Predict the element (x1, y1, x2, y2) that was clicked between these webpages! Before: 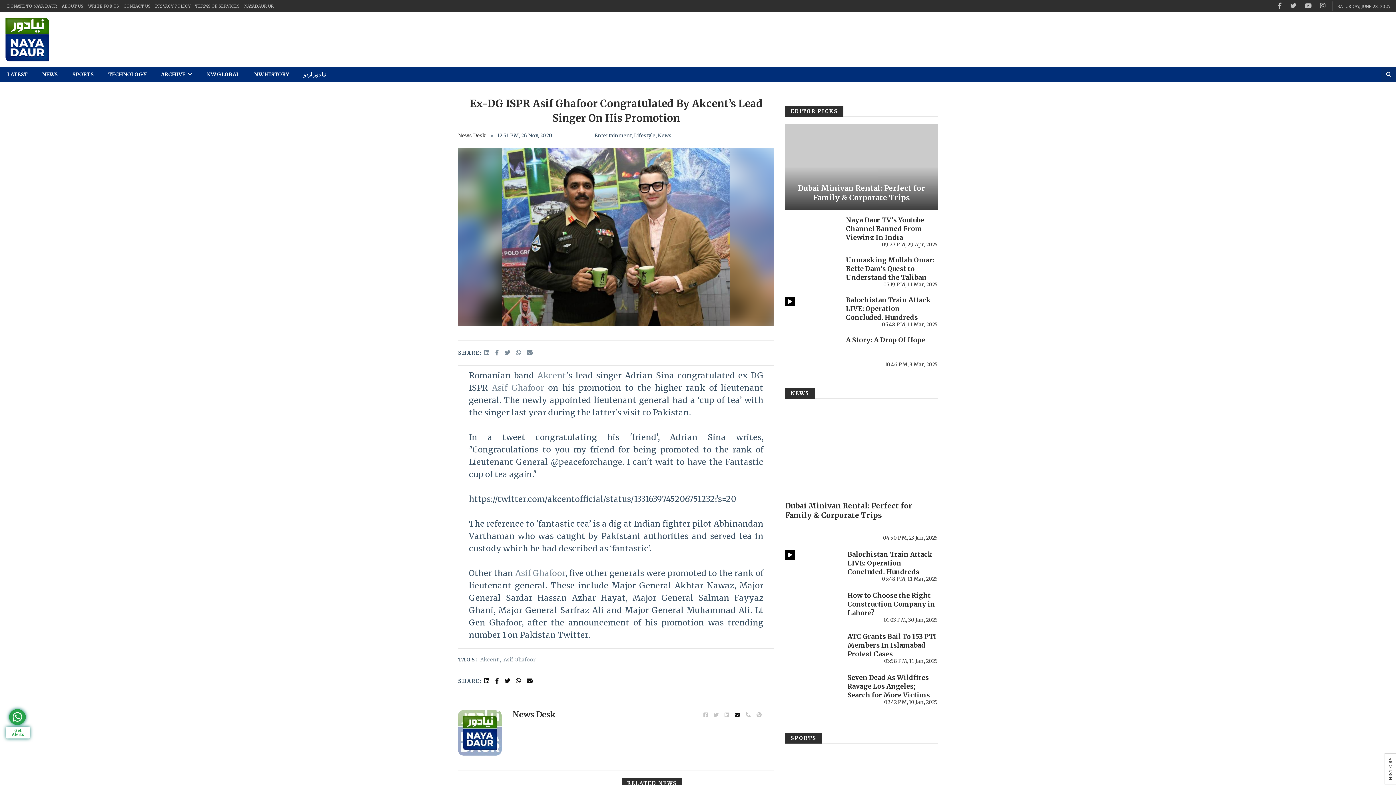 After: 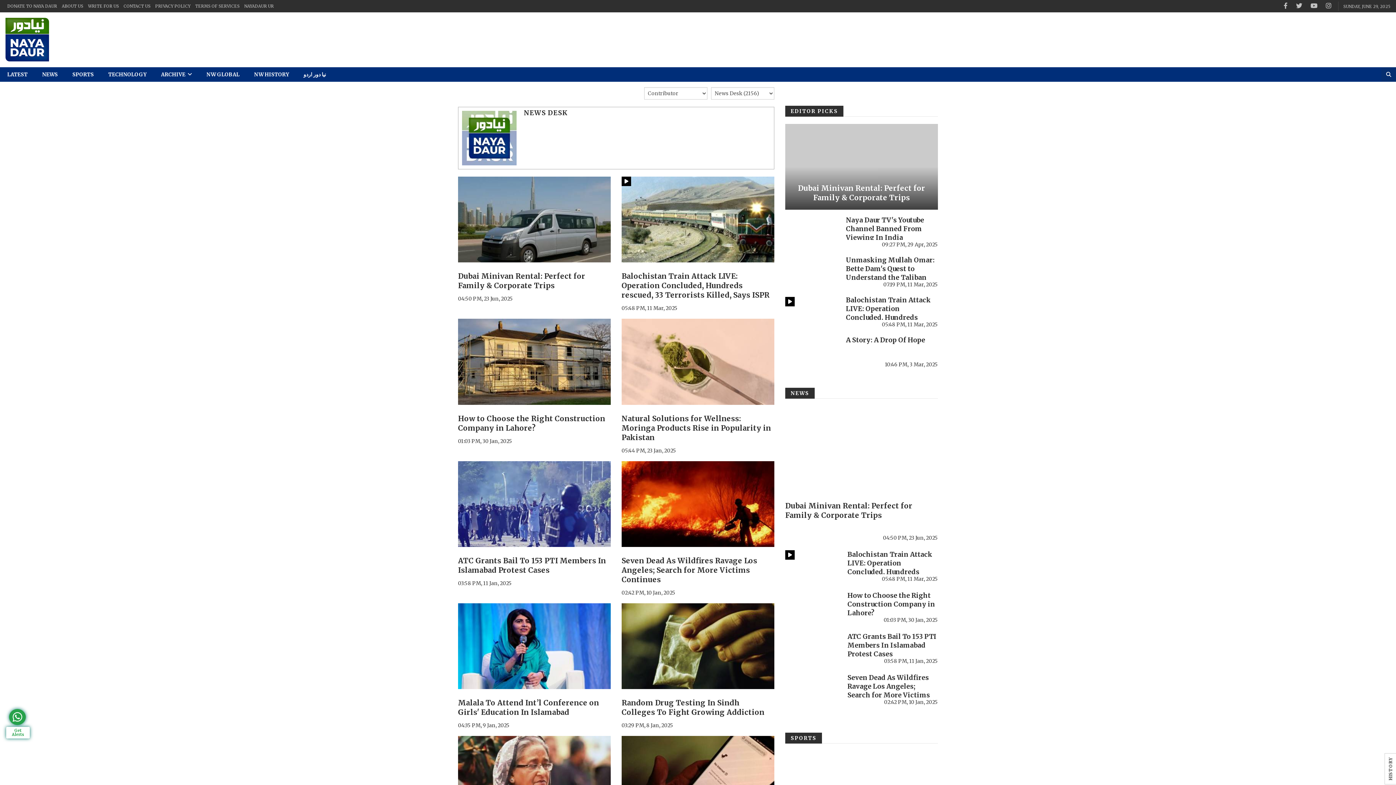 Action: bbox: (458, 130, 485, 140) label: News Desk